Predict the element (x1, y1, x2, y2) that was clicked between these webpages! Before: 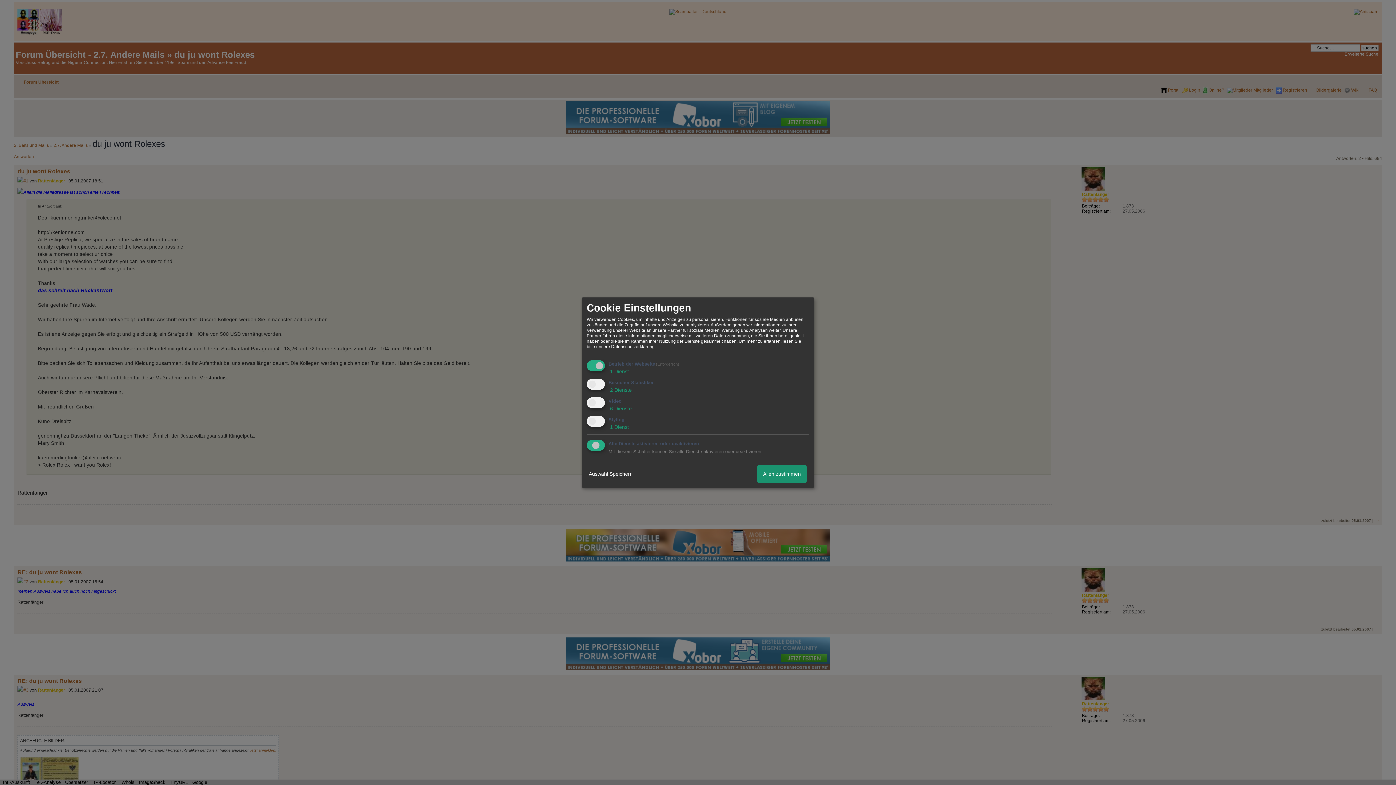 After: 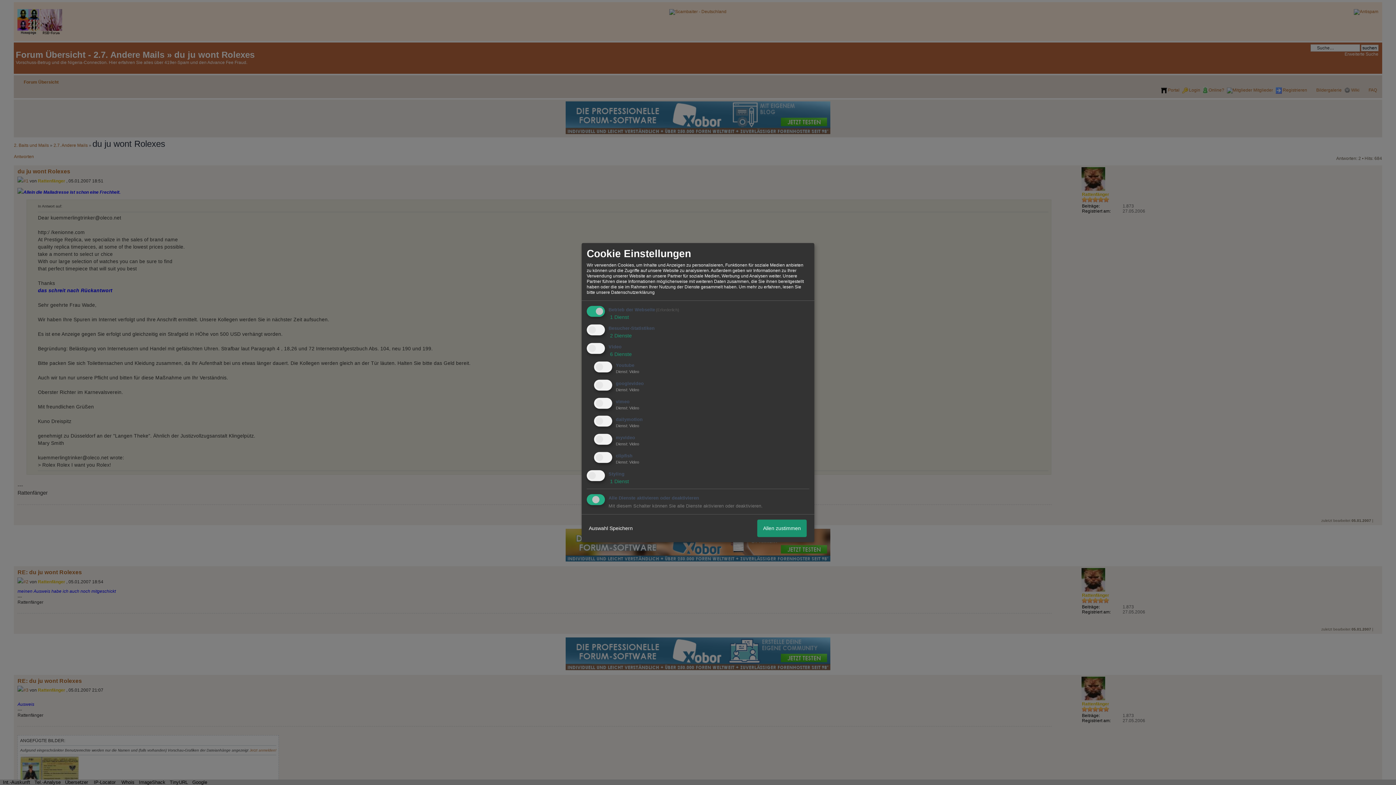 Action: bbox: (608, 405, 632, 411) label:  6 Dienste